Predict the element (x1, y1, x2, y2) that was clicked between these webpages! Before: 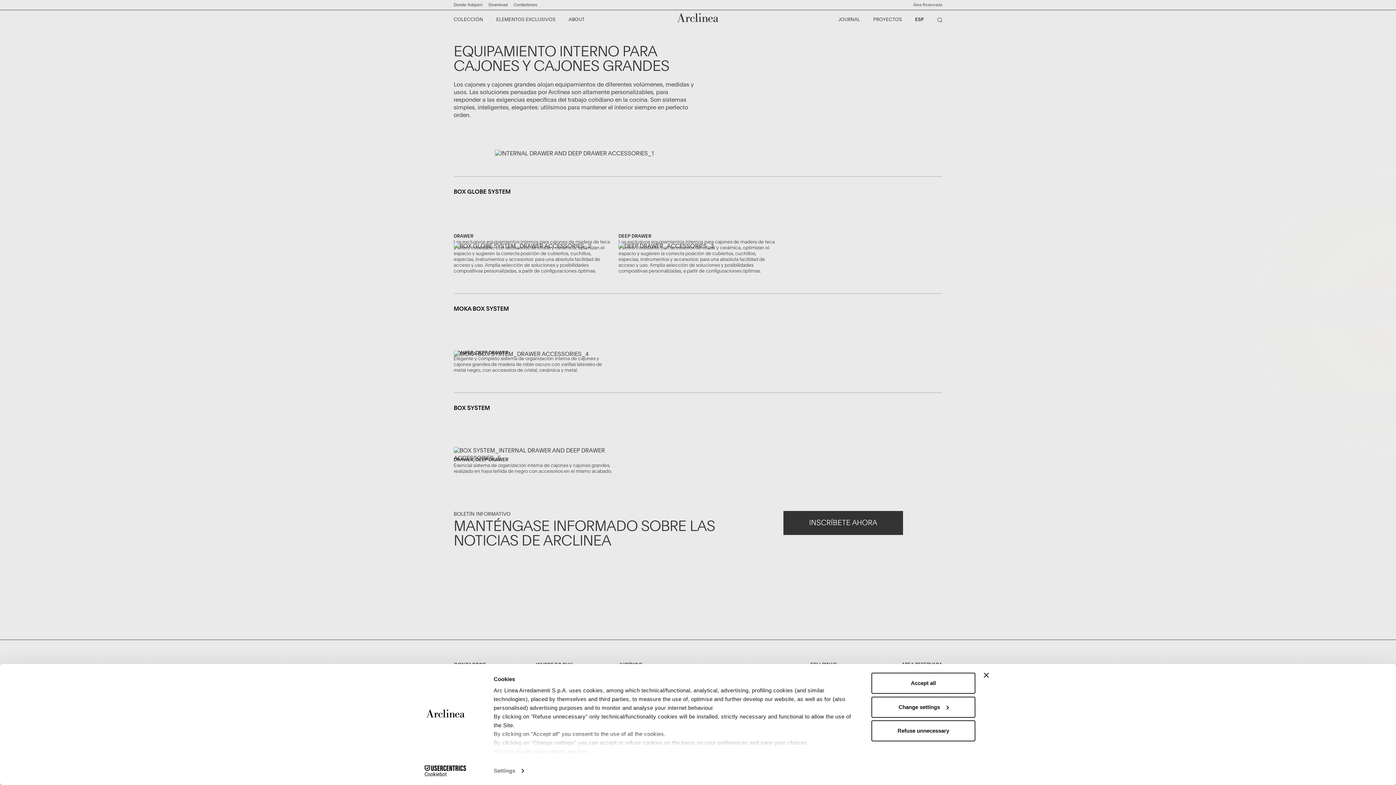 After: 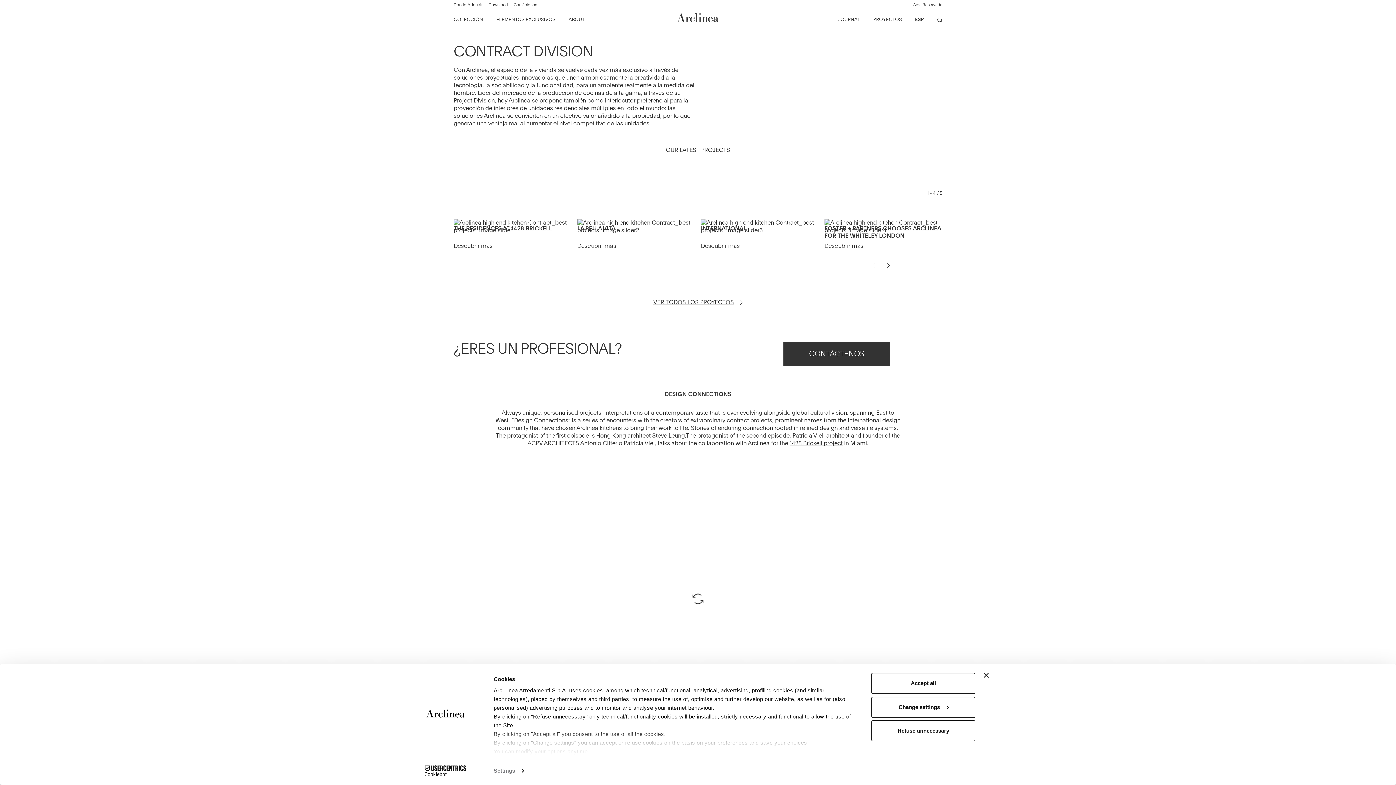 Action: bbox: (866, 10, 908, 29) label: PROYECTOS